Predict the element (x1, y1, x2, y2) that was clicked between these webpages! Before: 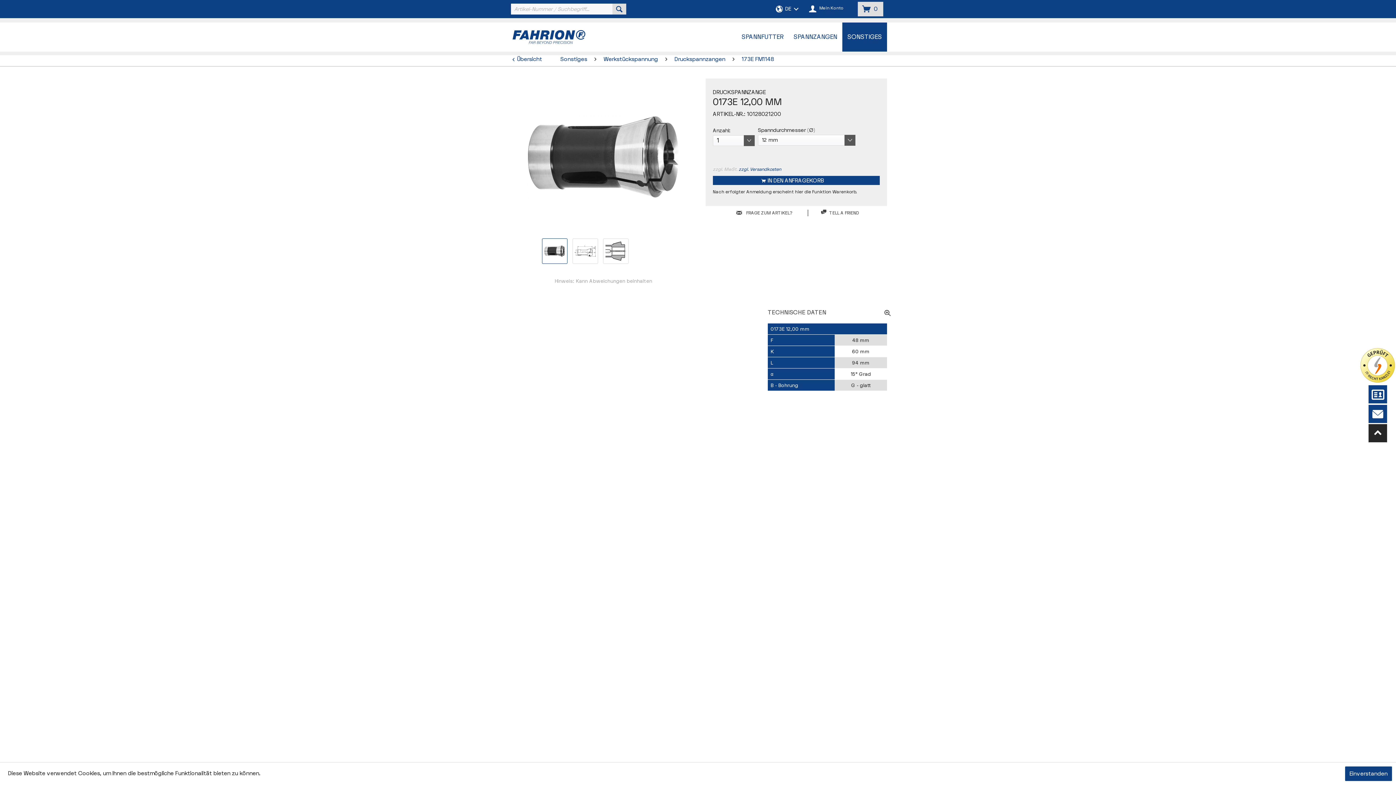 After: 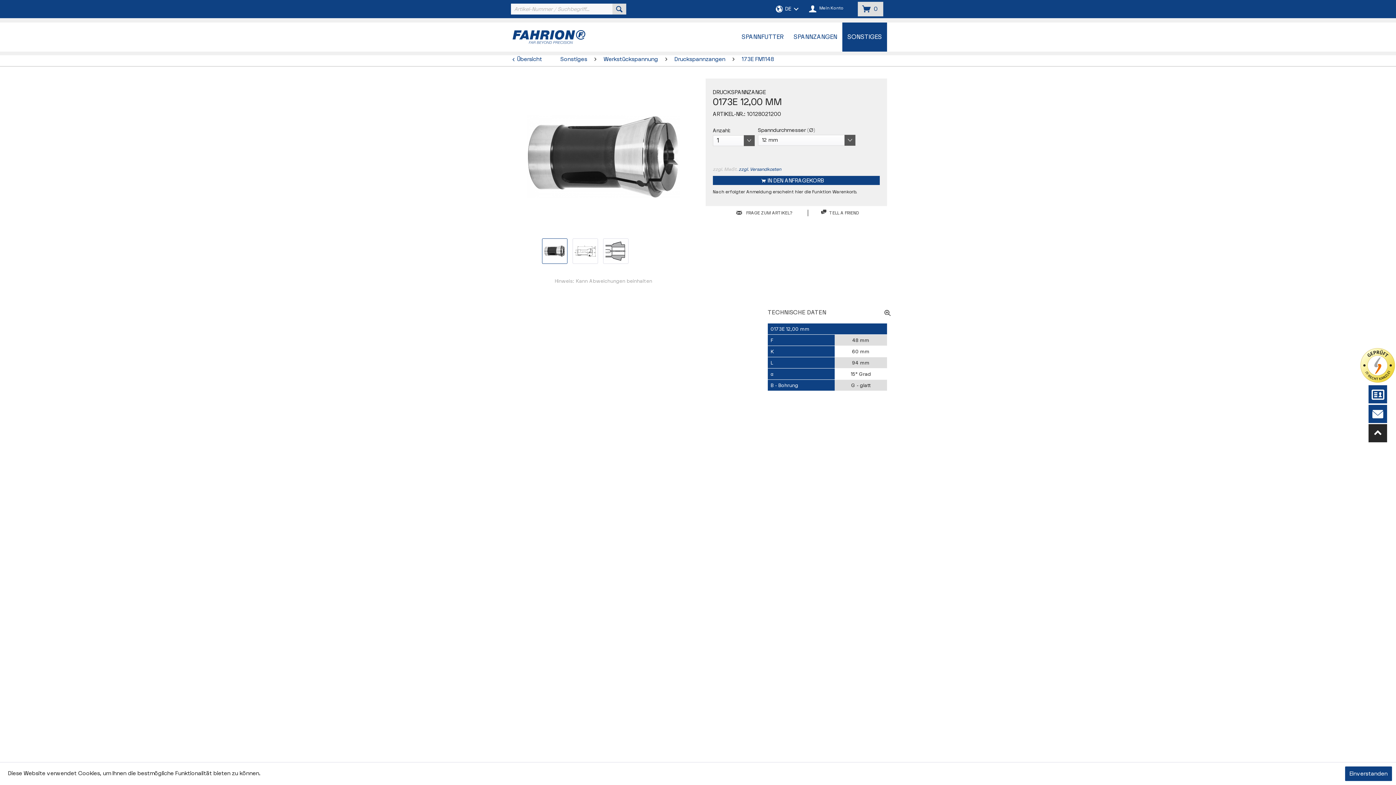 Action: label:  FRAGE ZUM ARTIKEL? bbox: (736, 209, 792, 216)